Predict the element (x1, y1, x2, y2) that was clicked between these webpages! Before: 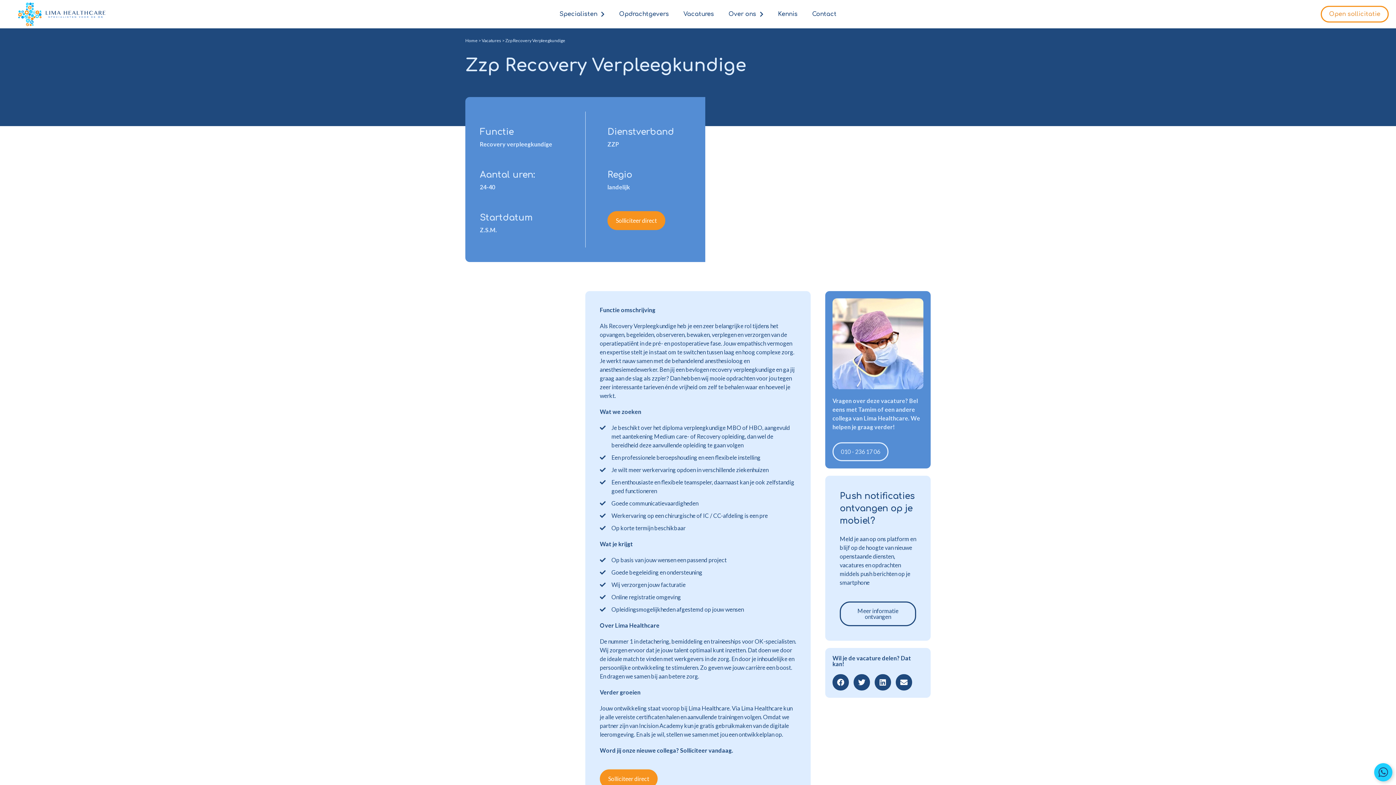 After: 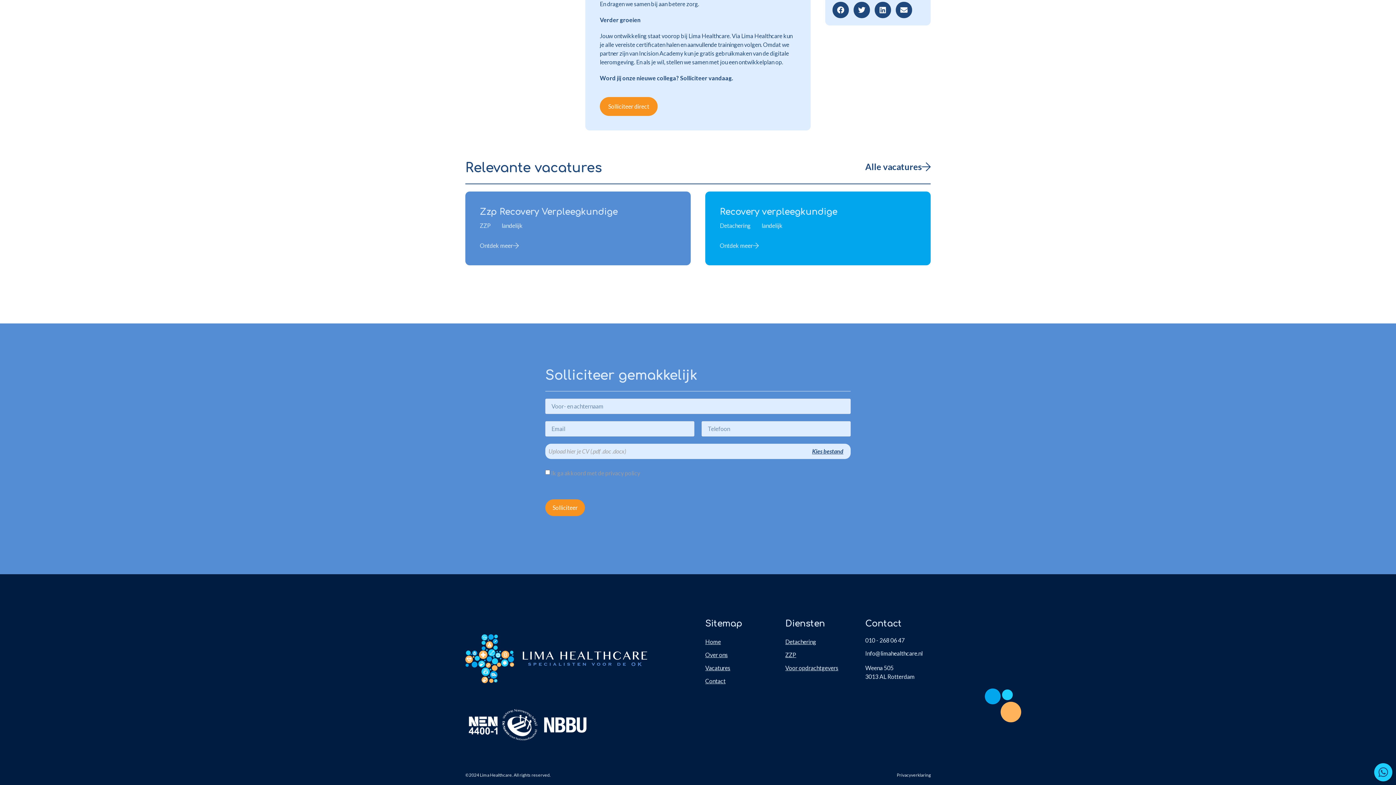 Action: bbox: (607, 211, 665, 230) label: Solliciteer direct